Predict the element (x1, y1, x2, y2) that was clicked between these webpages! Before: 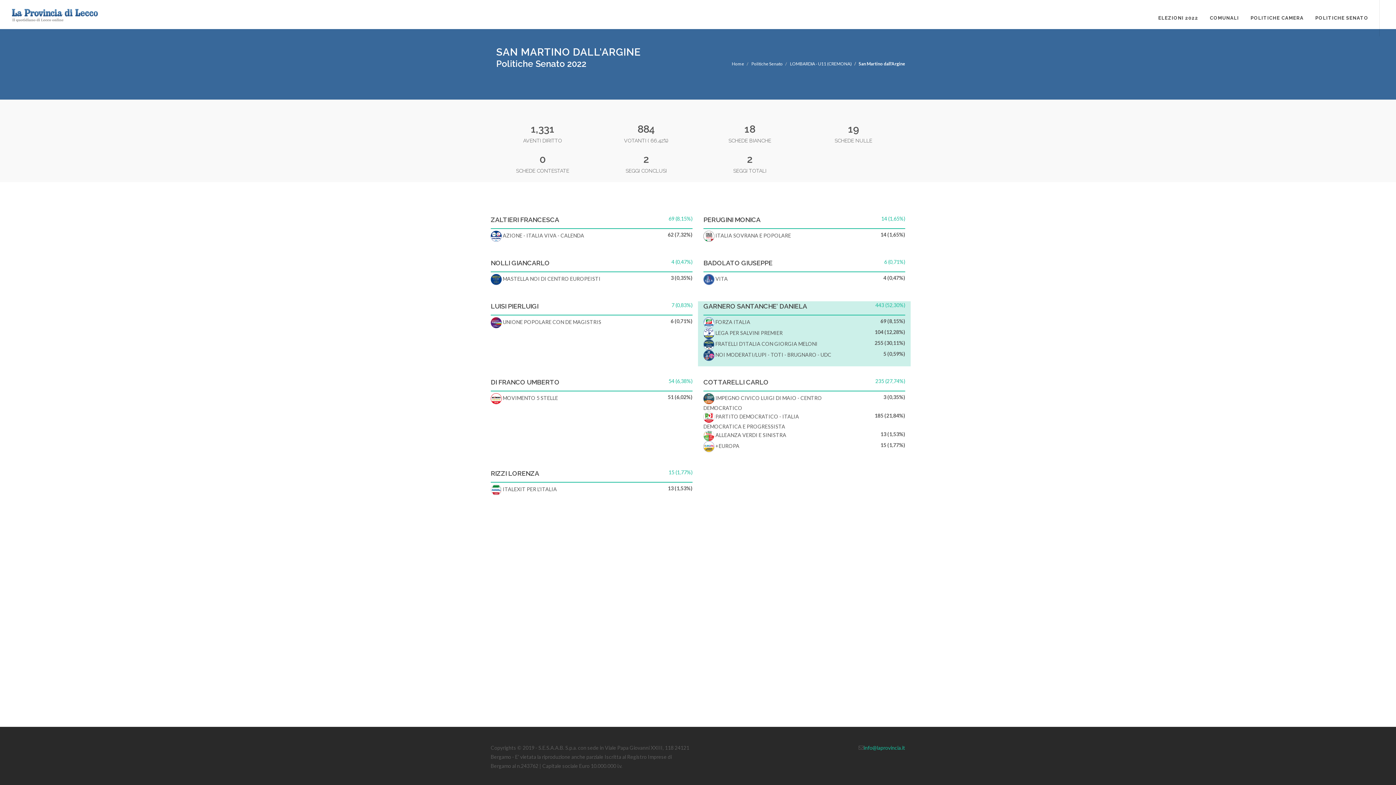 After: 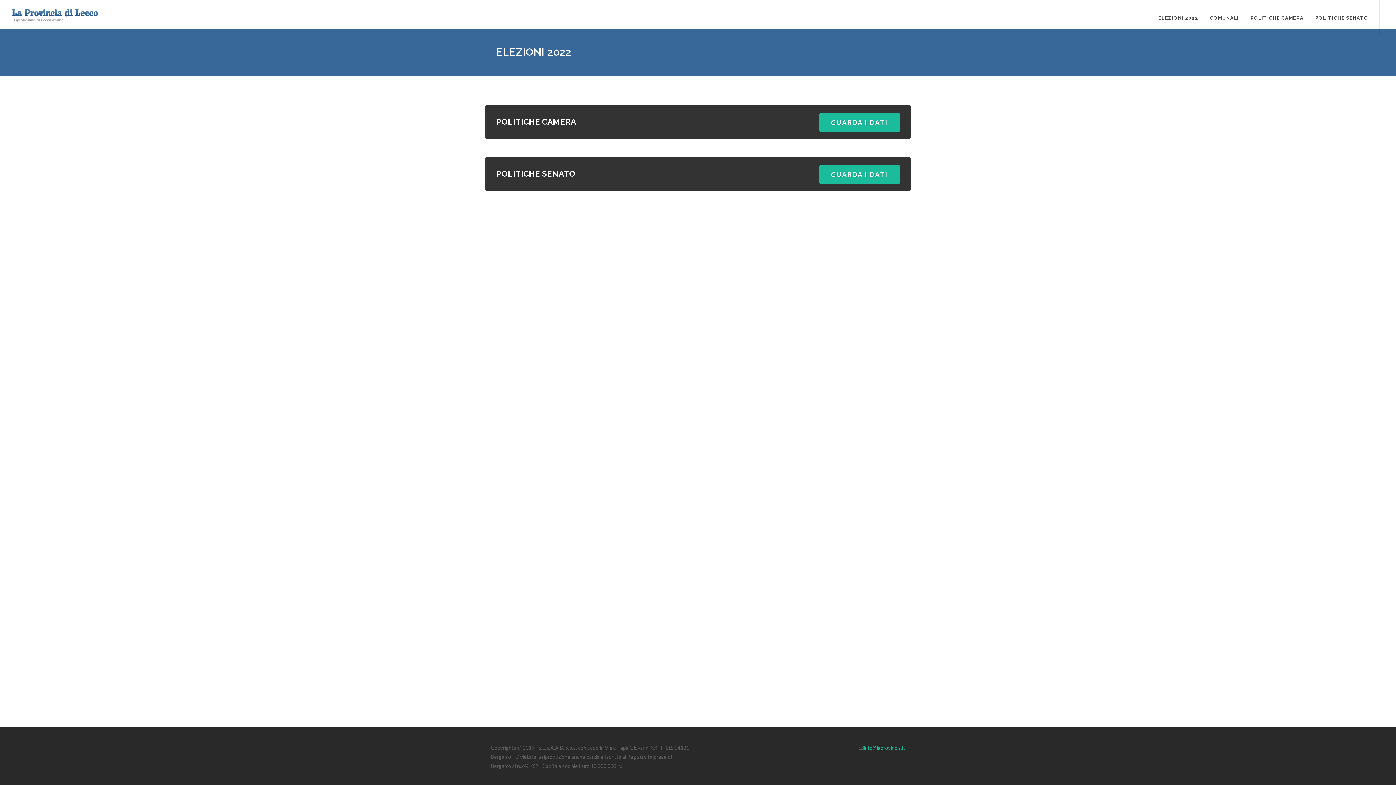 Action: label: Home bbox: (732, 61, 744, 66)